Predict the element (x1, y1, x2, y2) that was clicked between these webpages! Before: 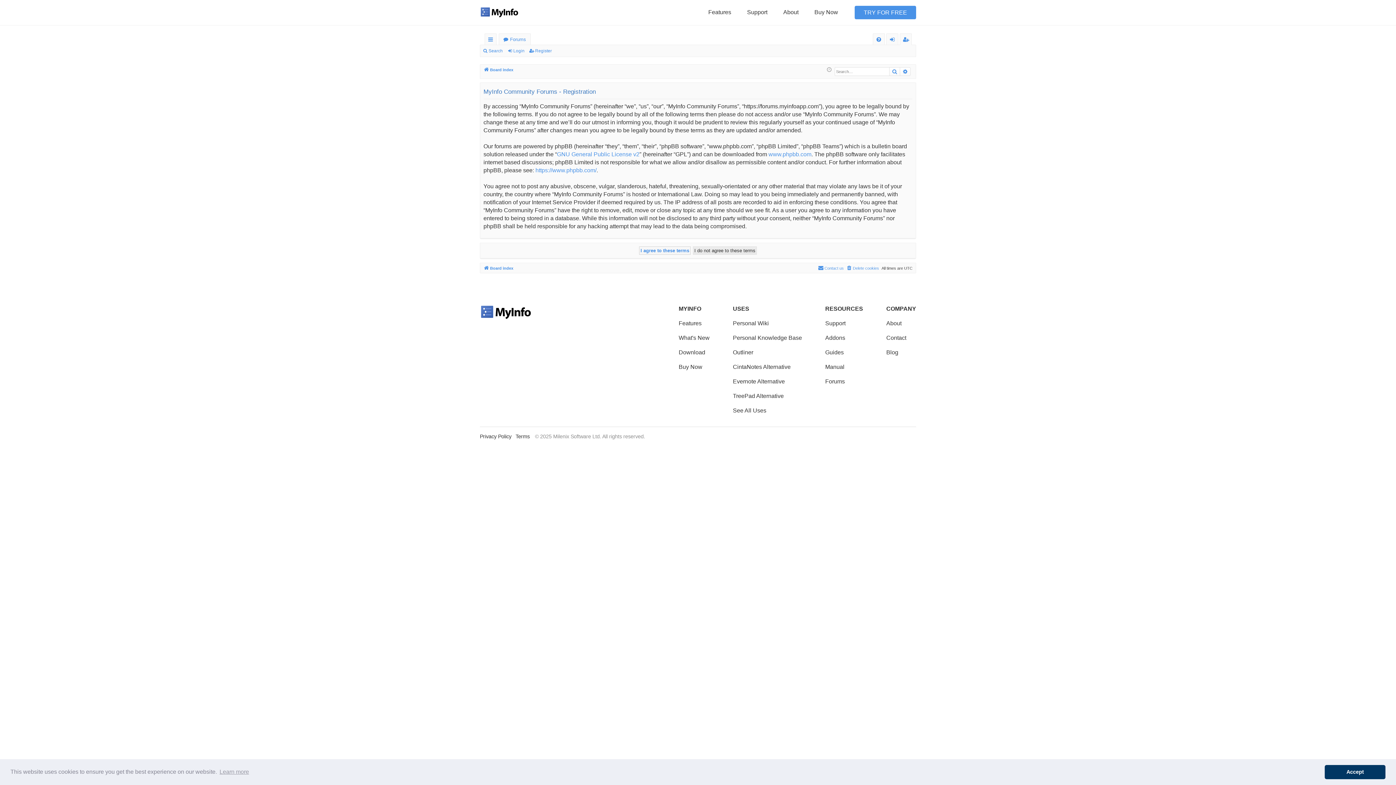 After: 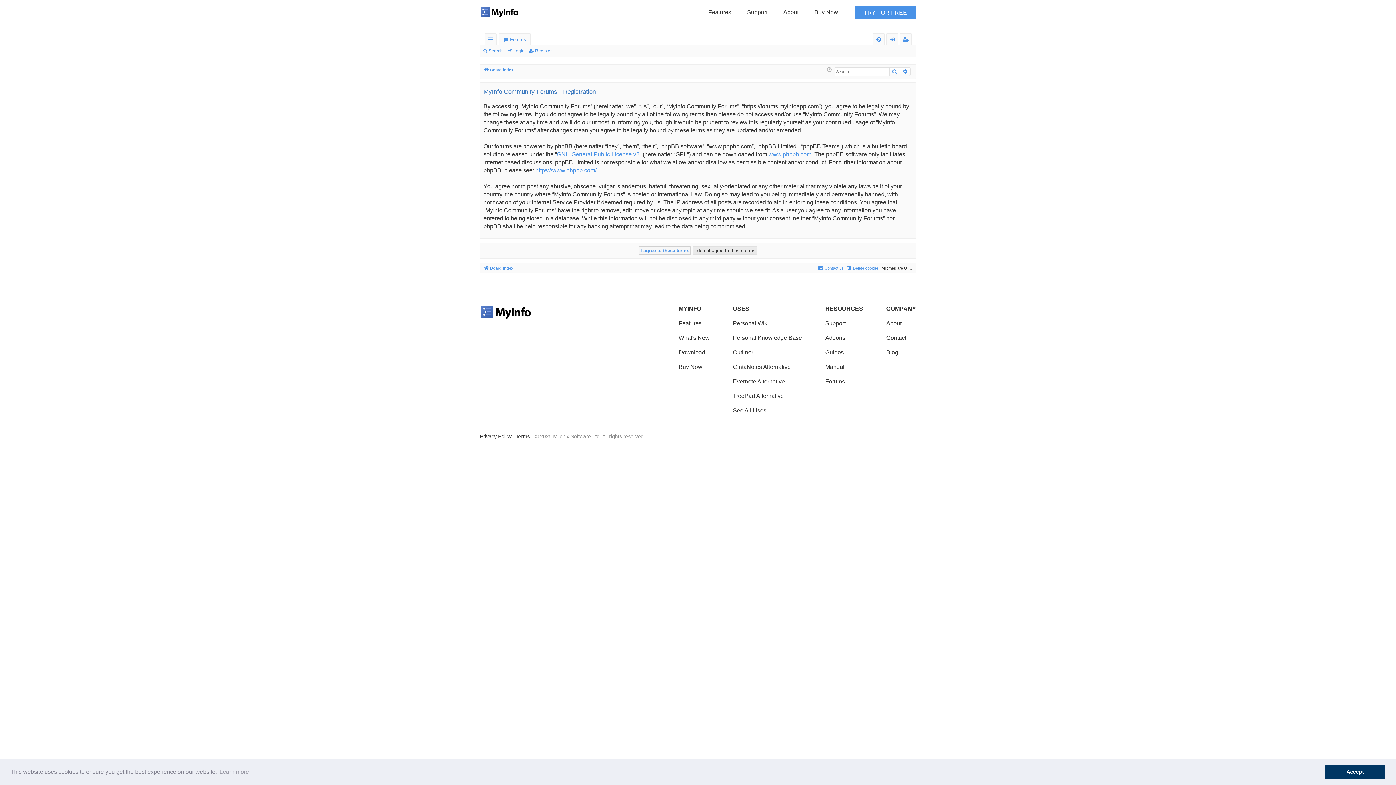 Action: label: Register bbox: (900, 33, 911, 45)